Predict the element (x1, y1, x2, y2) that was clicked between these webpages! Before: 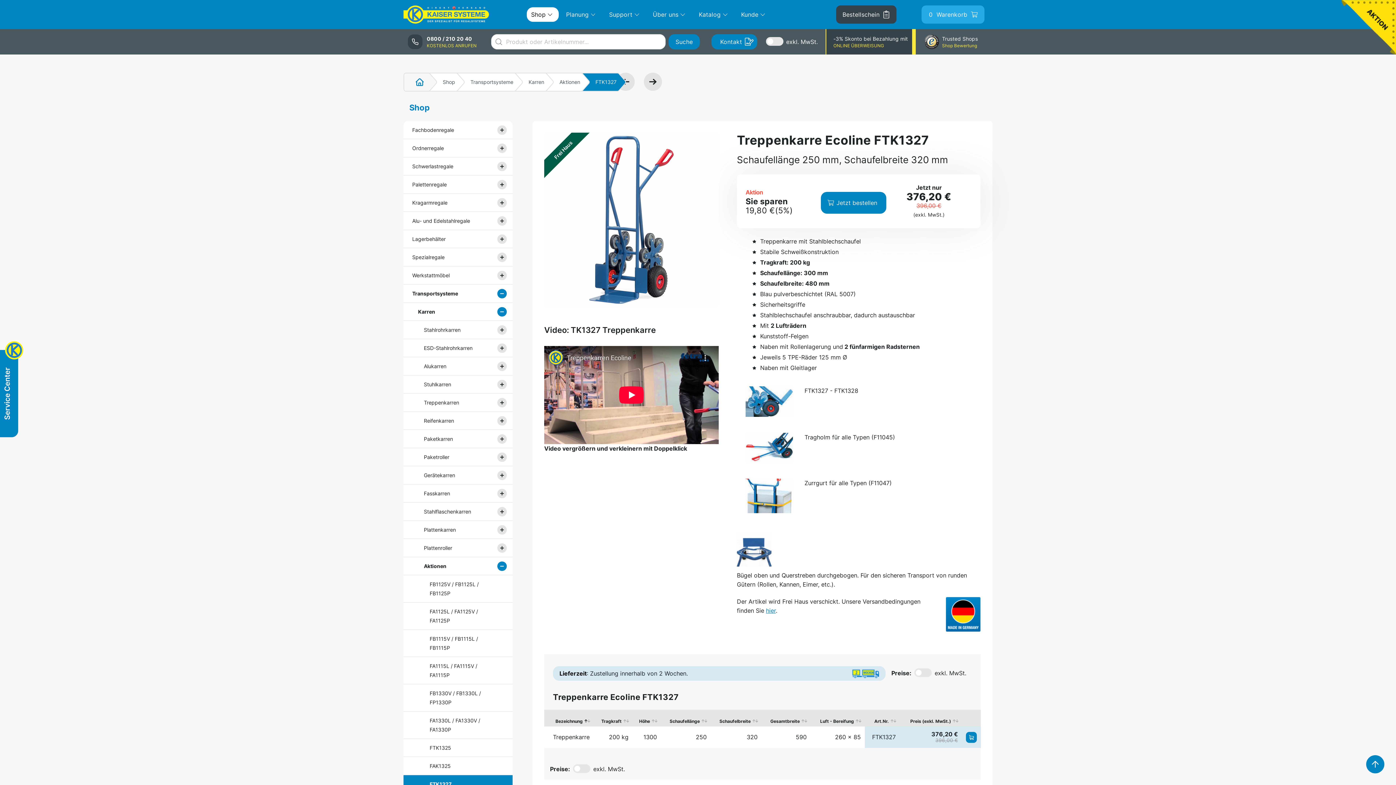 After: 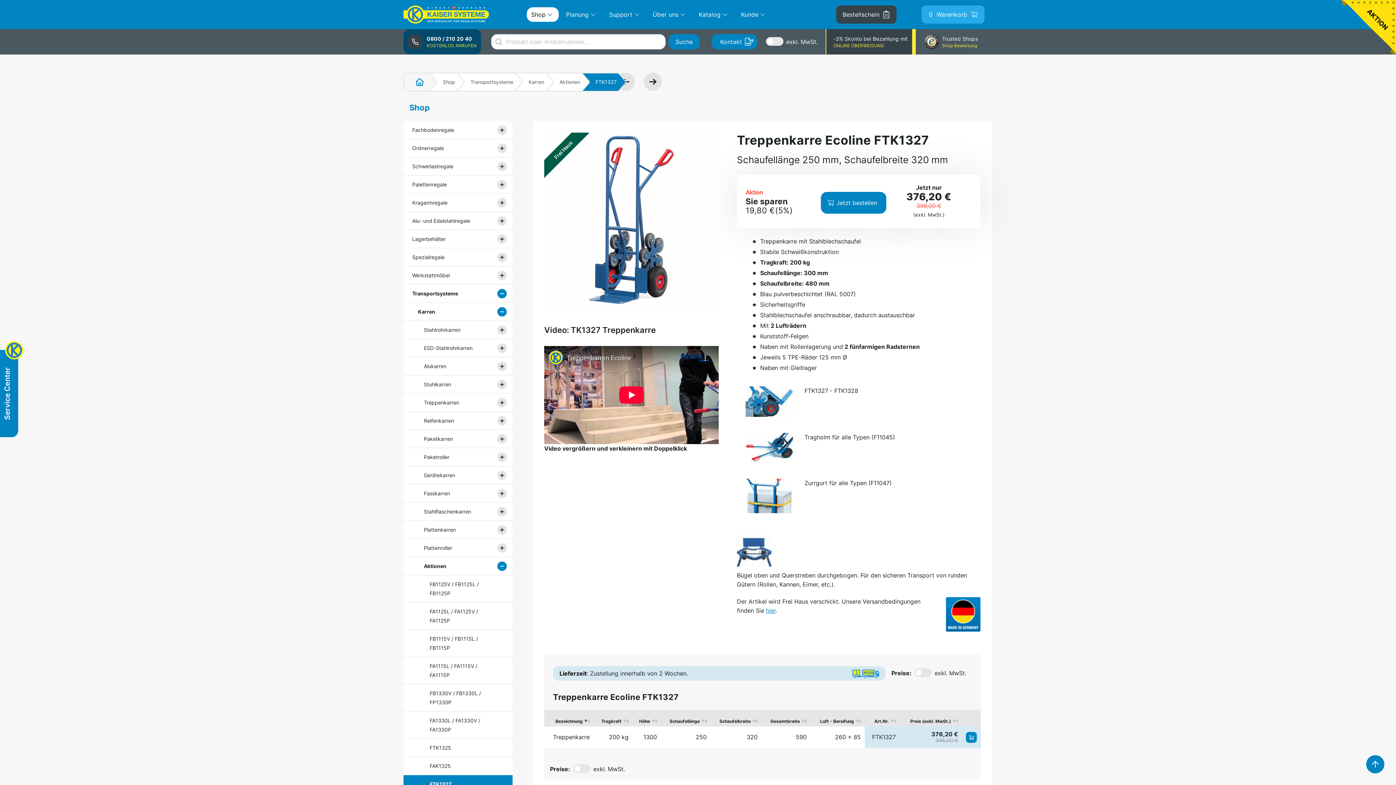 Action: label: 0800 / 210 20 40
KOSTENLOS ANRUFEN bbox: (403, 29, 481, 54)